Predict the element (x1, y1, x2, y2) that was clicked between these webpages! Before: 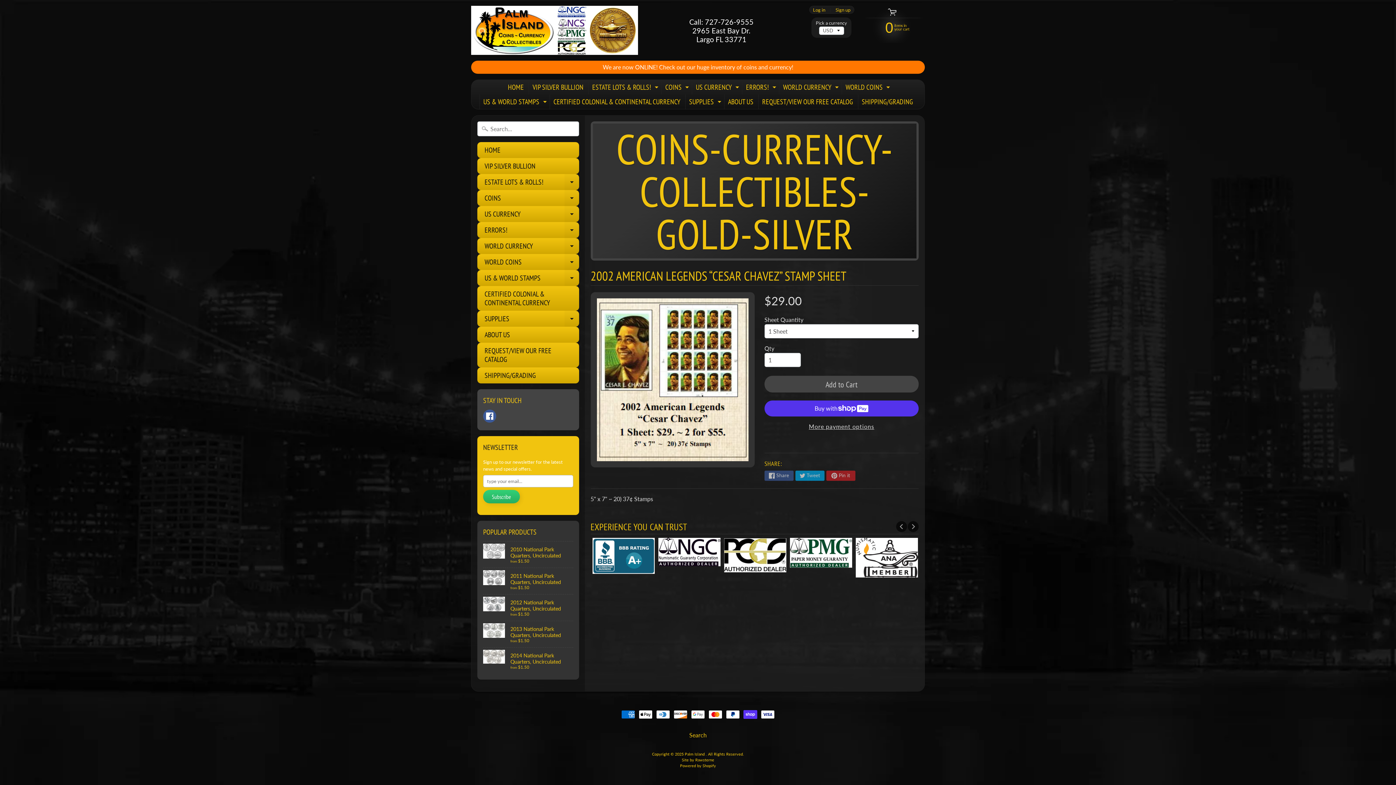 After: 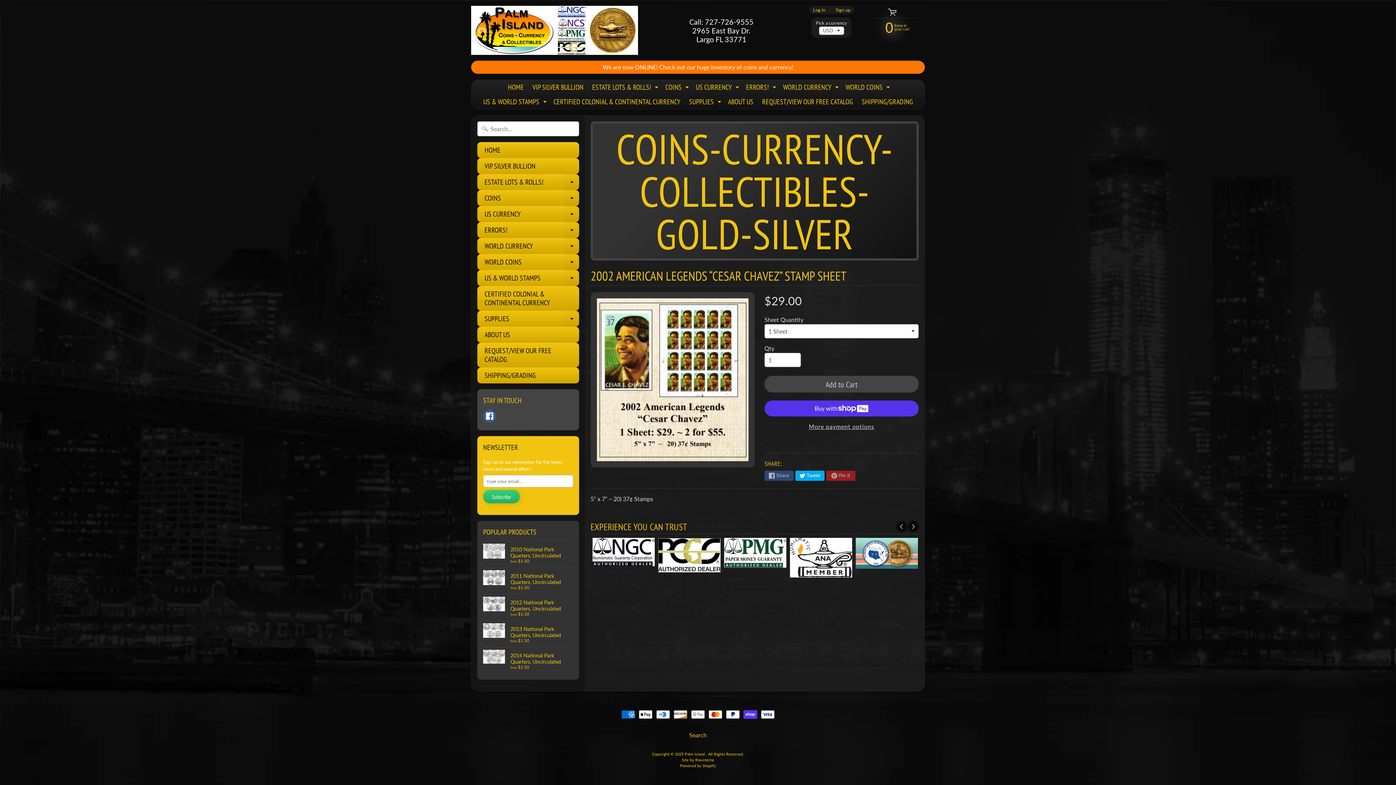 Action: label: Tweet bbox: (795, 470, 824, 481)